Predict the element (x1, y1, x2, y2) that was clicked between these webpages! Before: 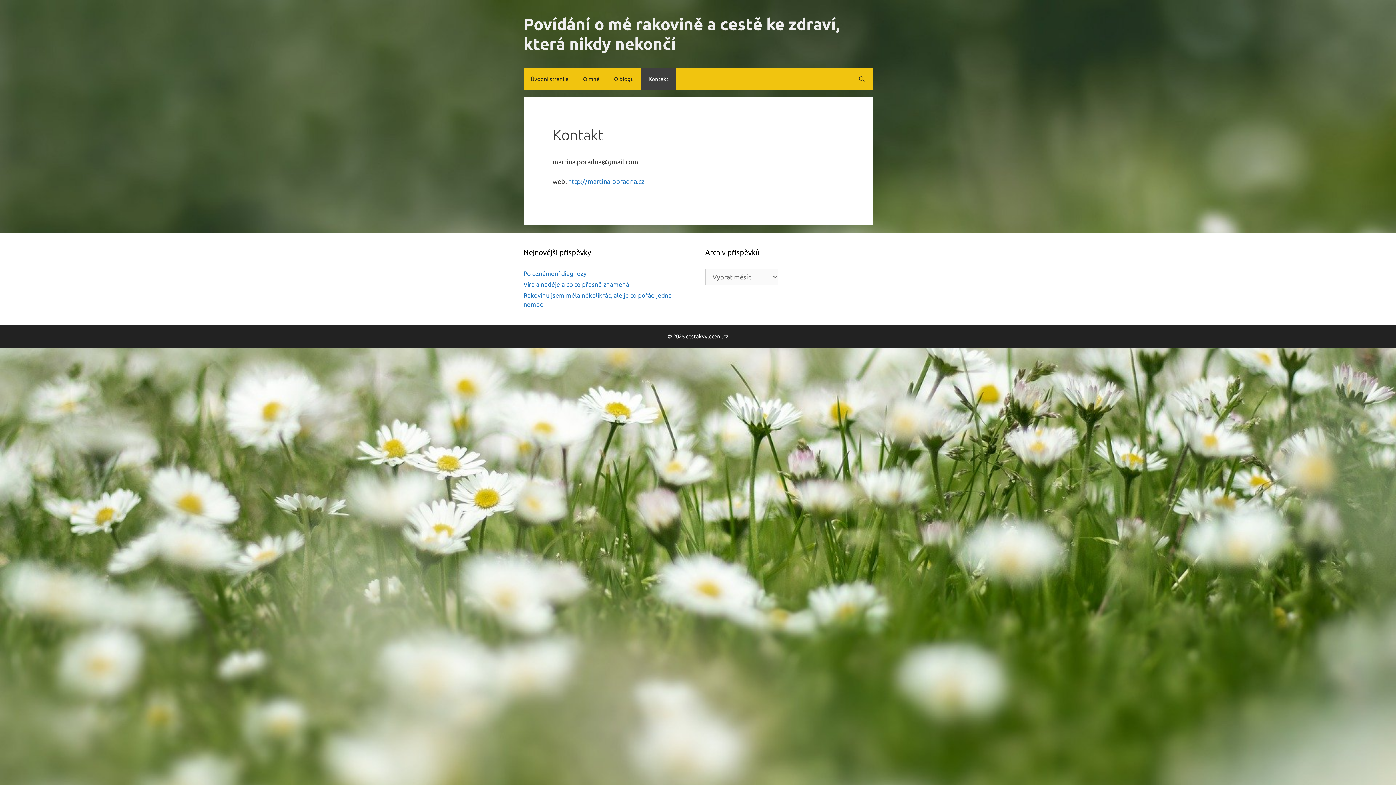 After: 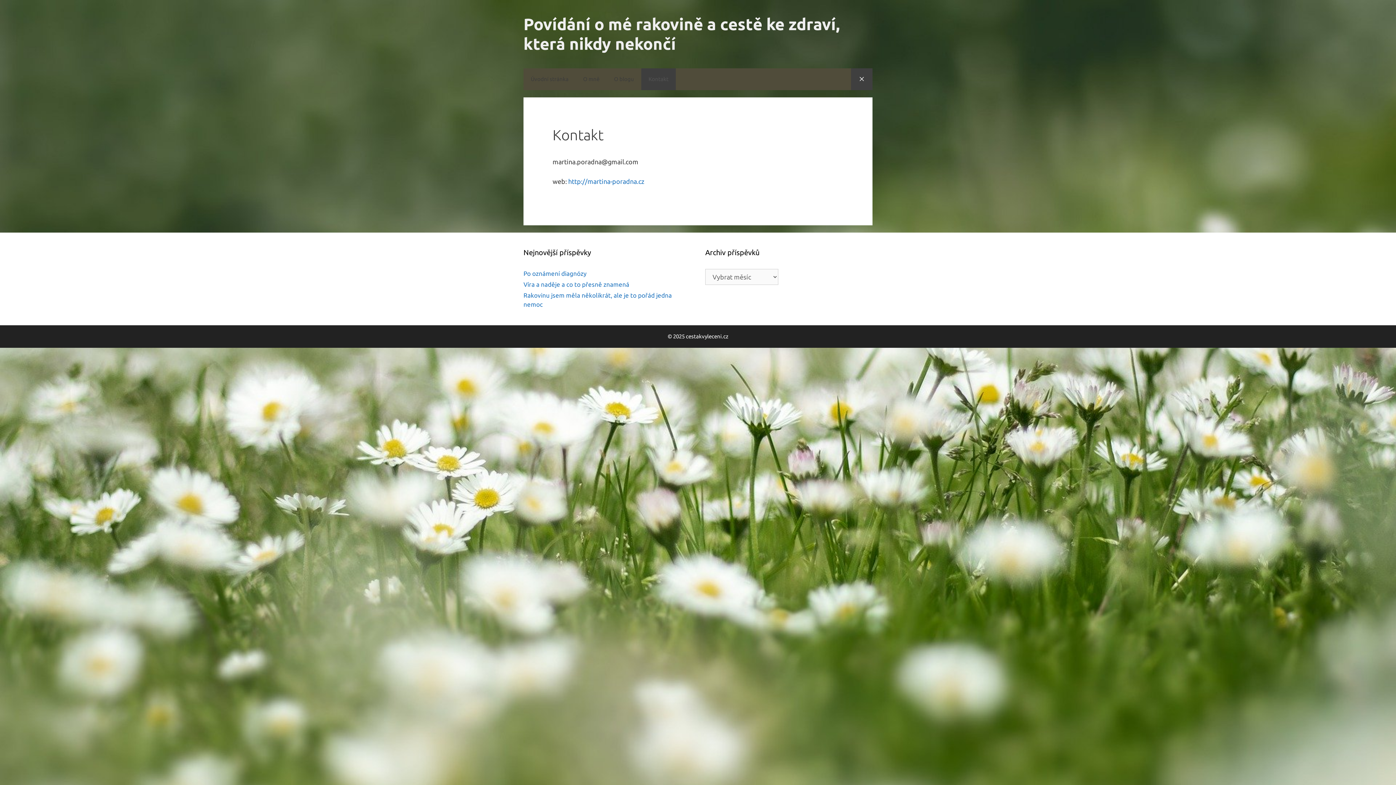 Action: label: Otevřít vyhledávání bbox: (851, 68, 872, 90)